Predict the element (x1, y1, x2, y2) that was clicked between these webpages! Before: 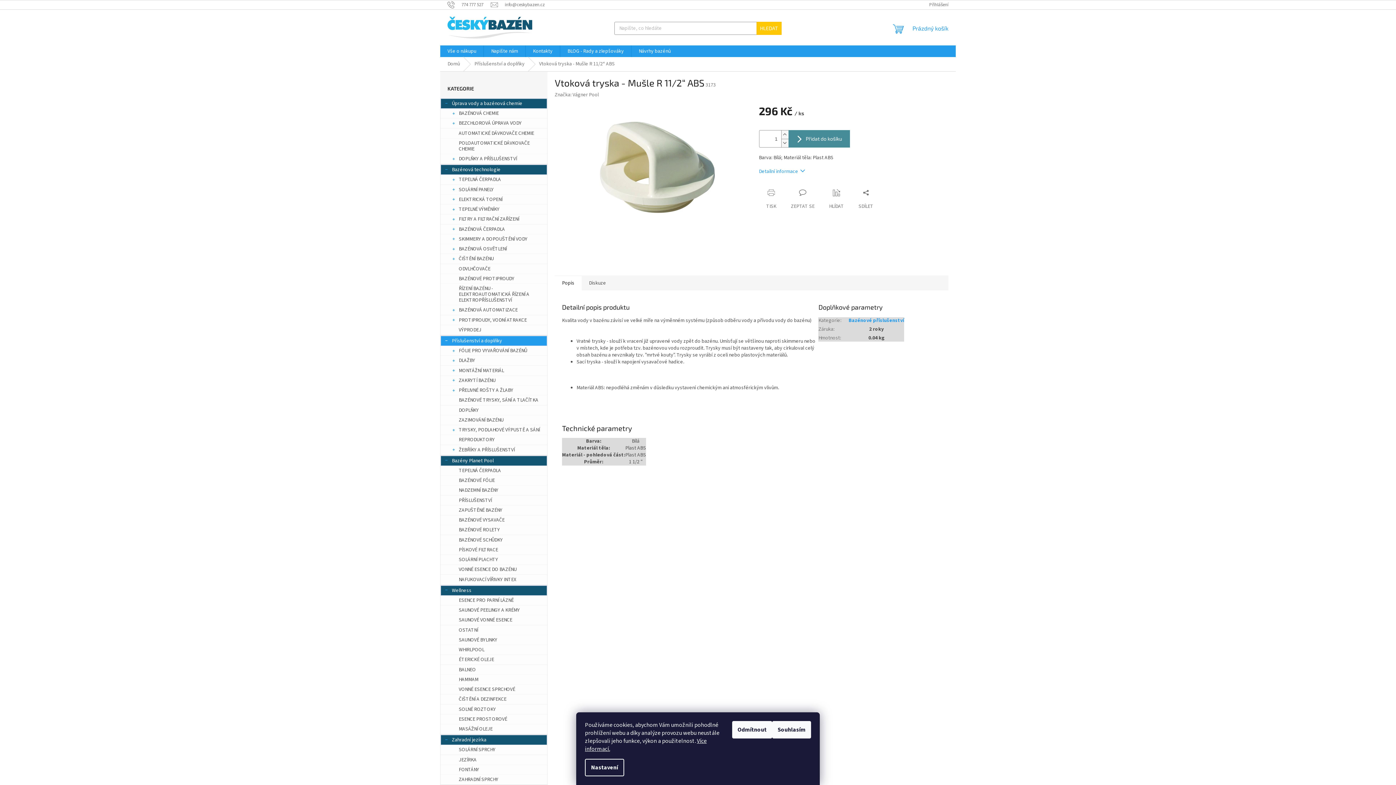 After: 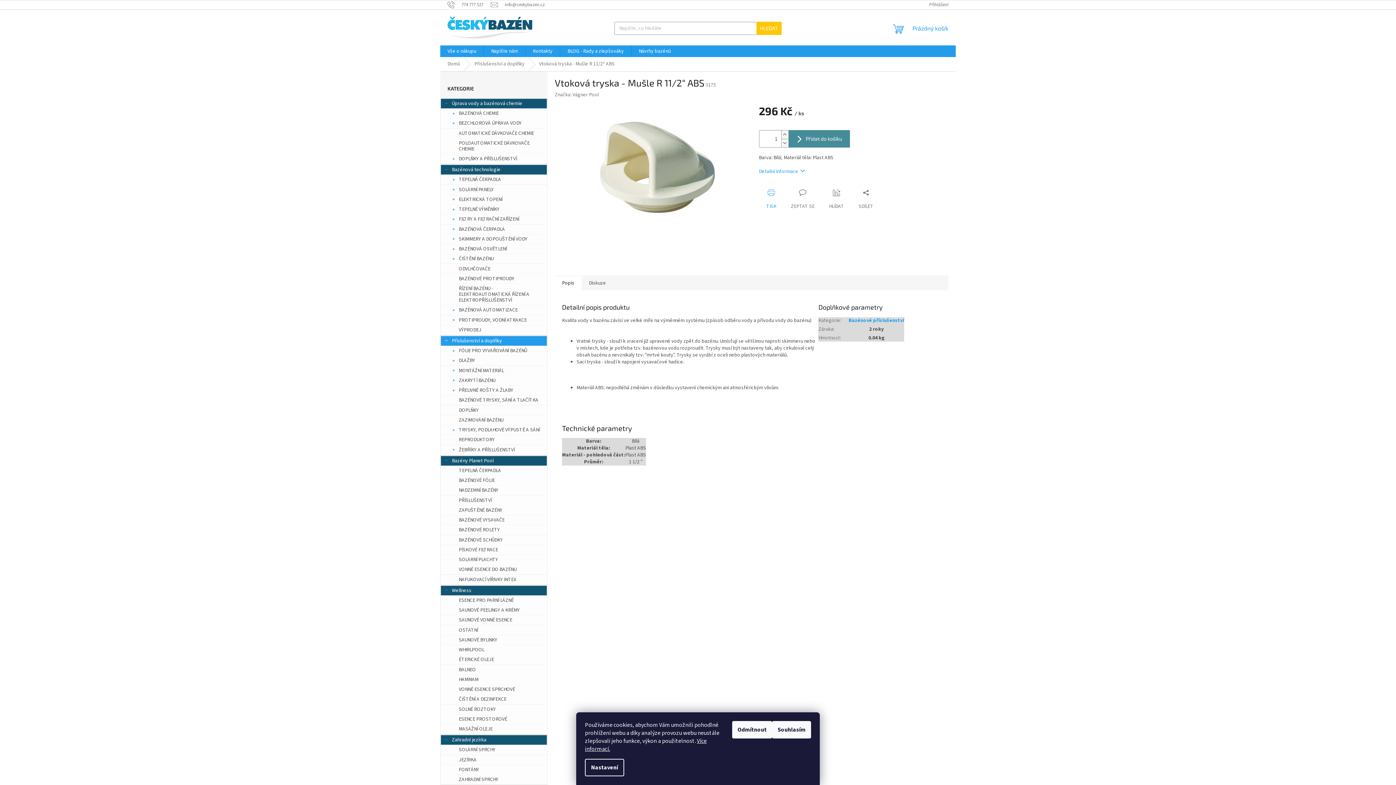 Action: label: TISK bbox: (759, 189, 783, 210)